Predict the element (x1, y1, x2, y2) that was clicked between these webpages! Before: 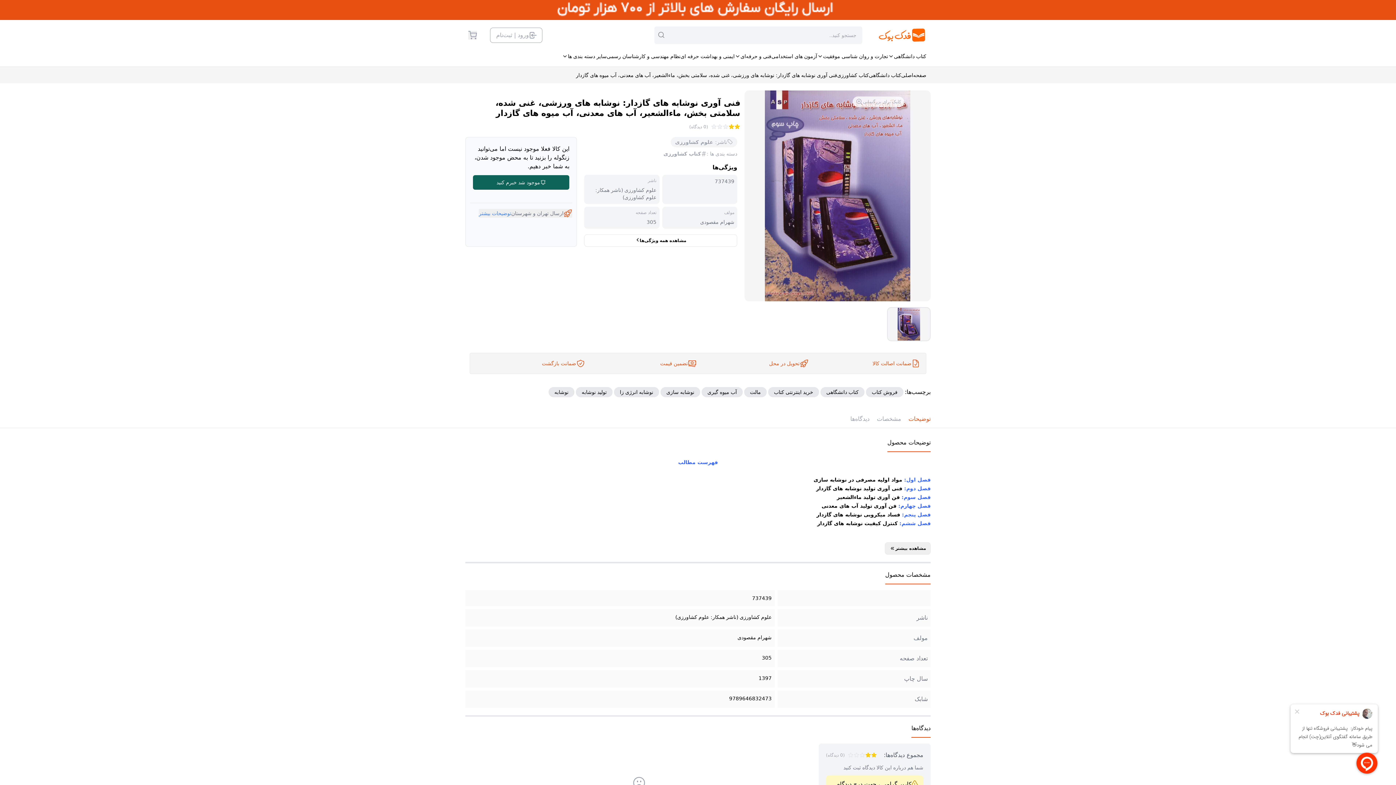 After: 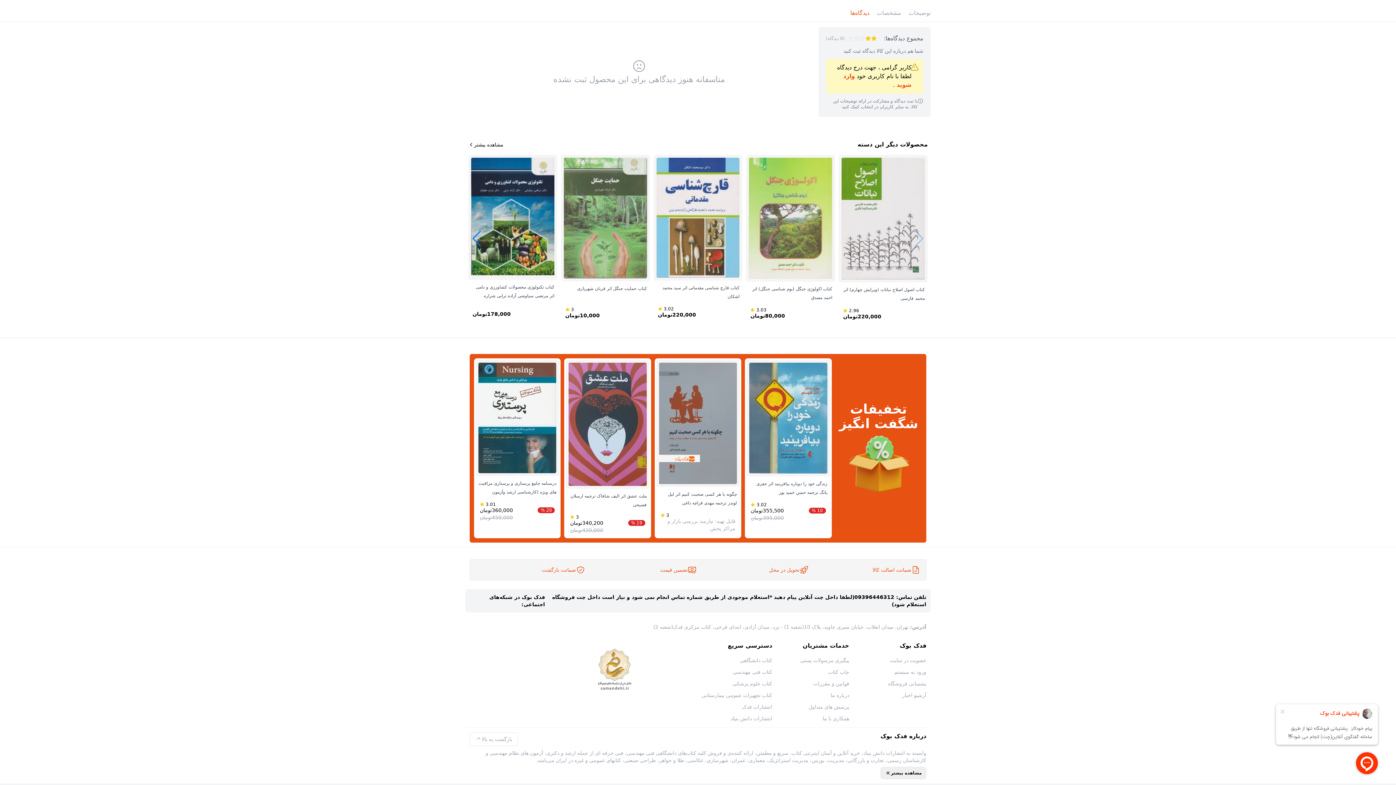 Action: bbox: (689, 124, 708, 129) label: (0 دیدگاه)